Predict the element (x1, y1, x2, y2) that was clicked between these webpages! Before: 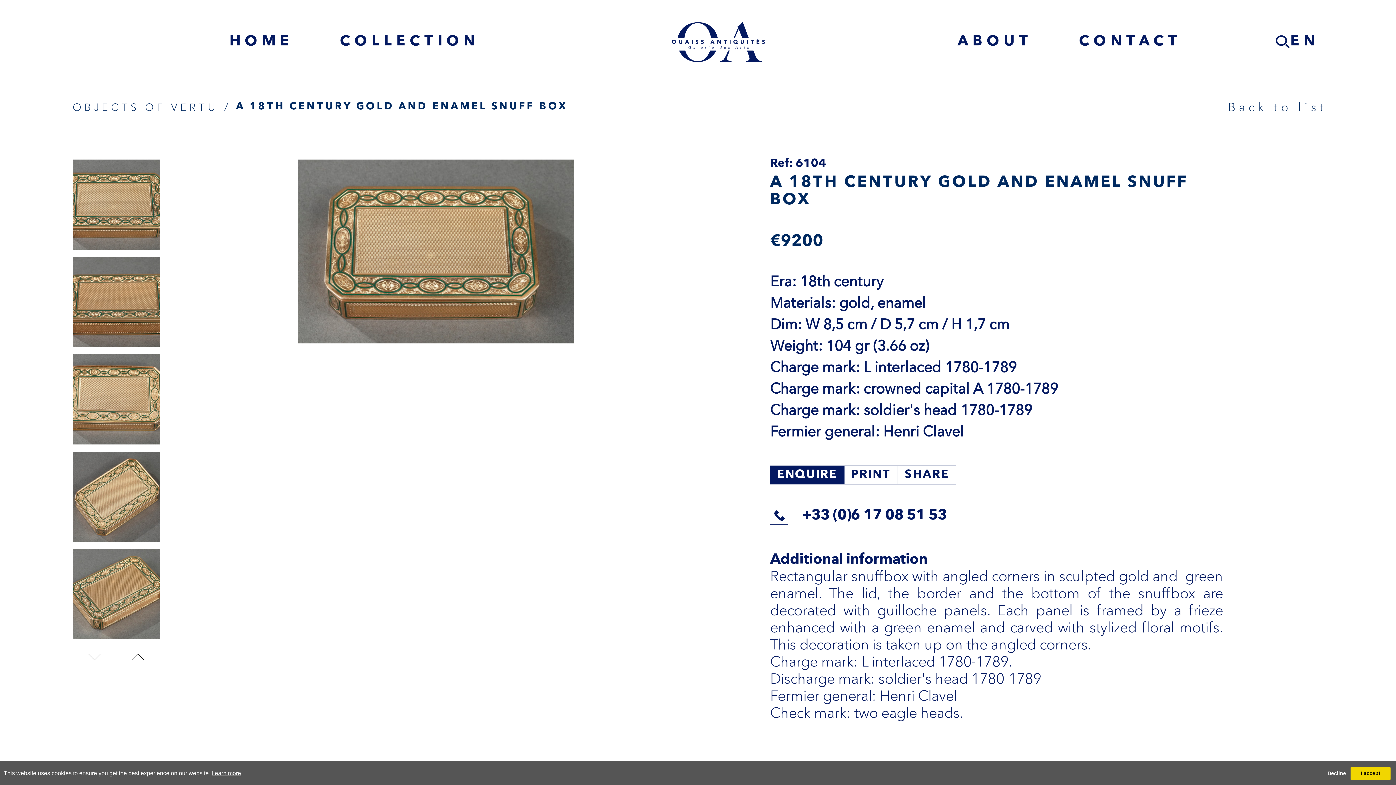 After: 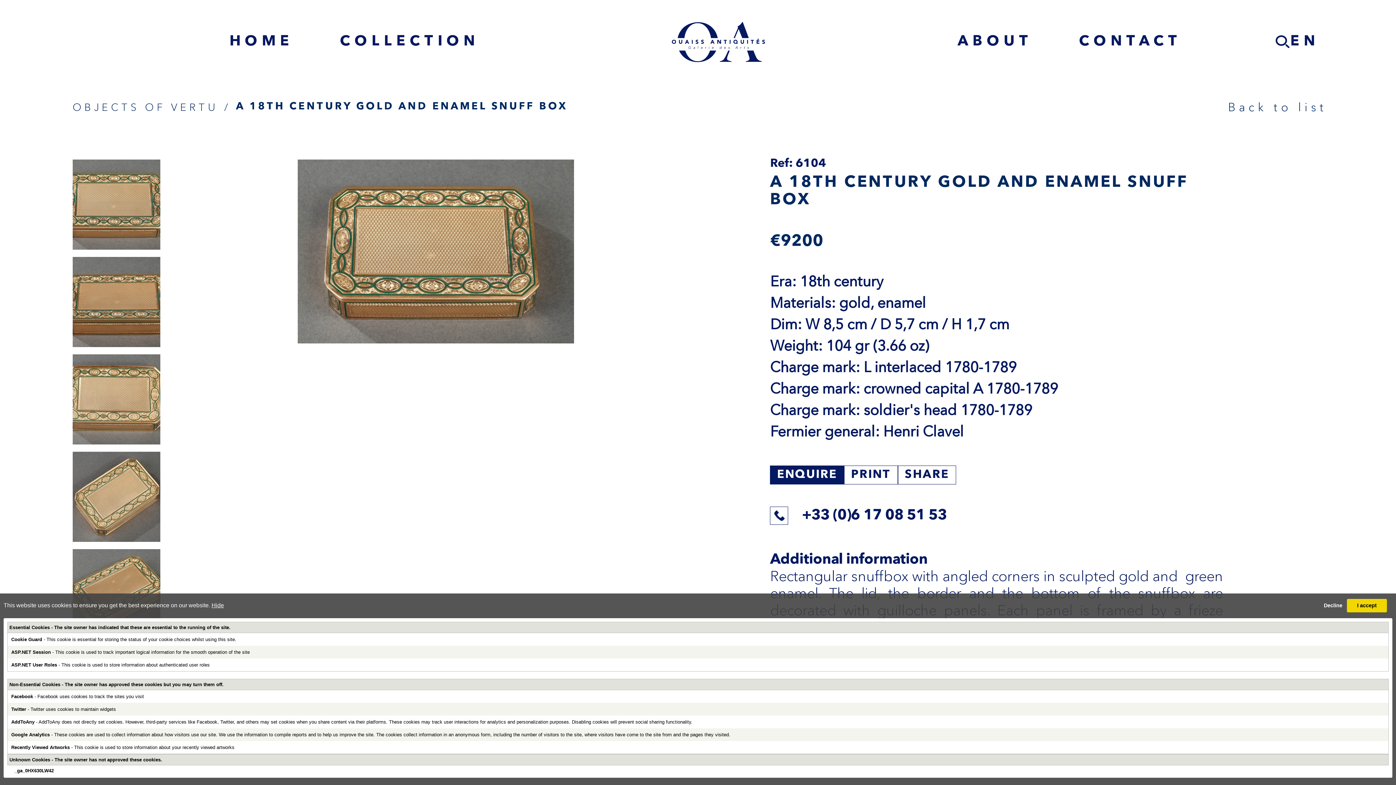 Action: label: Learn more bbox: (211, 767, 241, 779)